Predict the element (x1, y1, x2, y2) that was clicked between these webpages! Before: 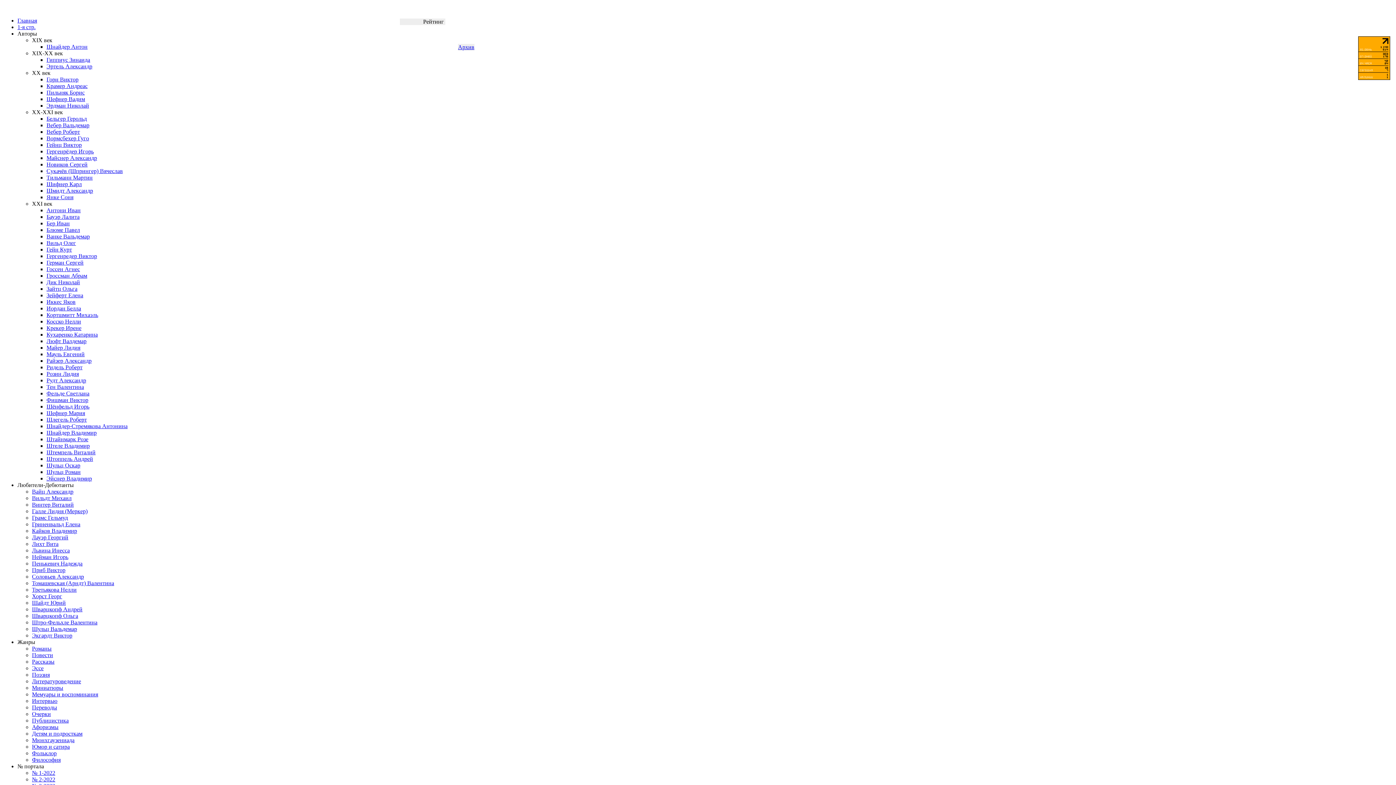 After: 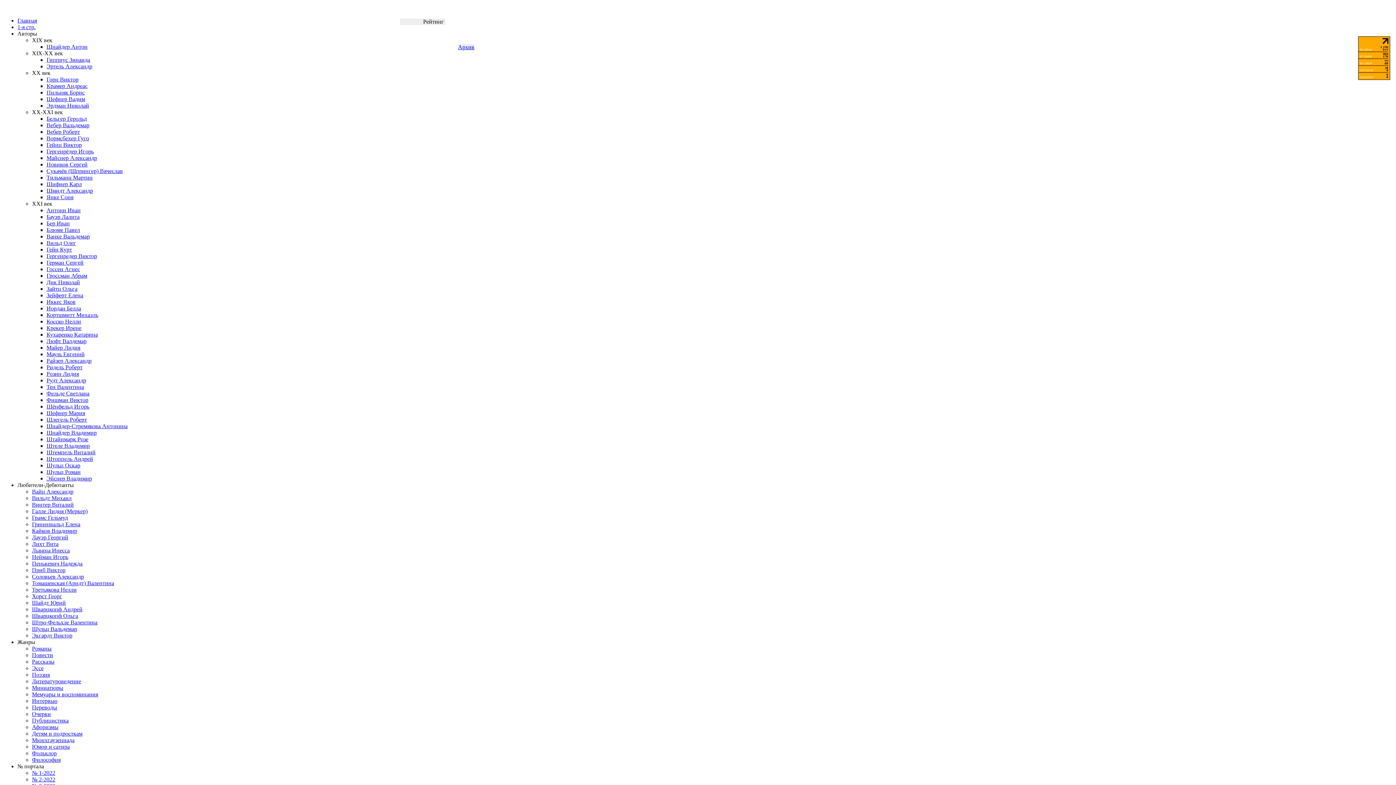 Action: bbox: (46, 312, 98, 318) label: Кортшмитт Михаэль